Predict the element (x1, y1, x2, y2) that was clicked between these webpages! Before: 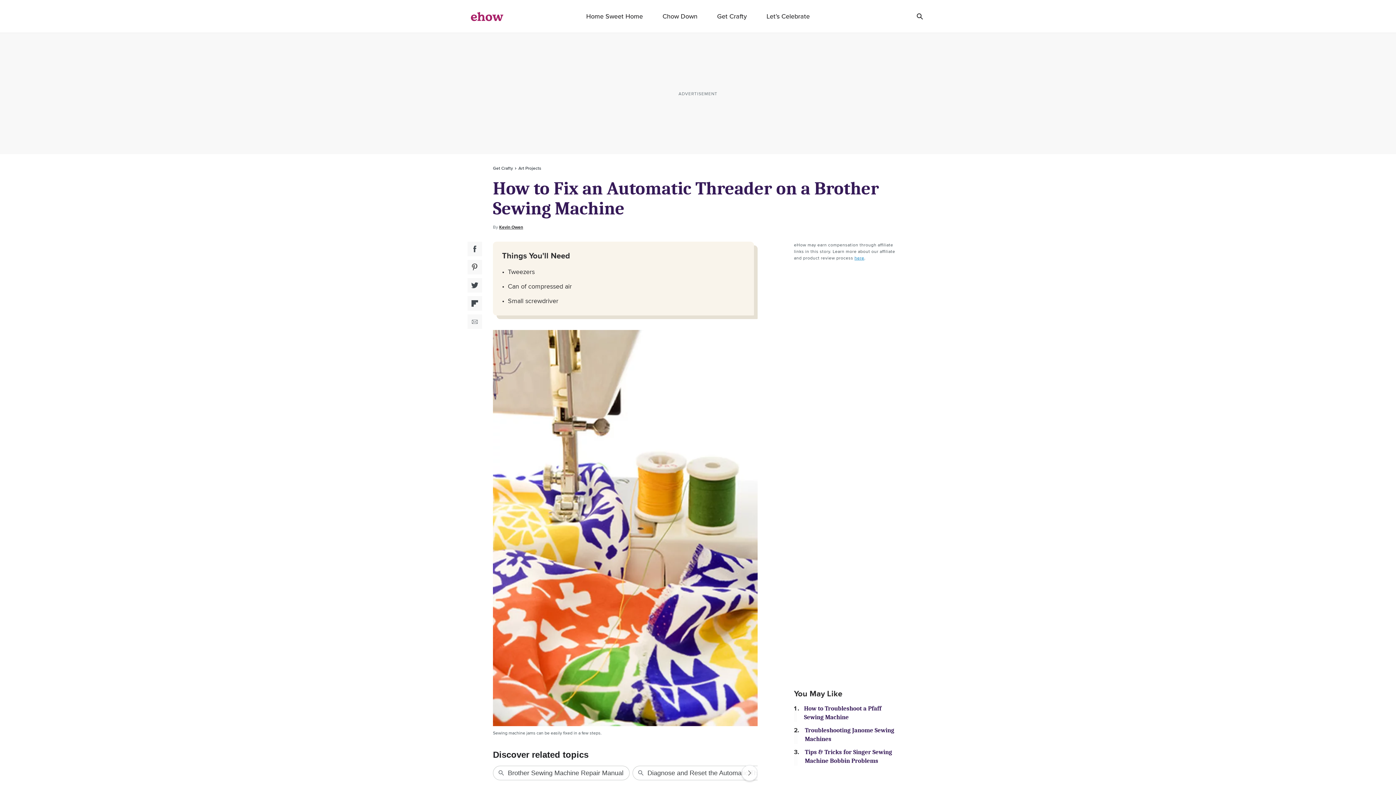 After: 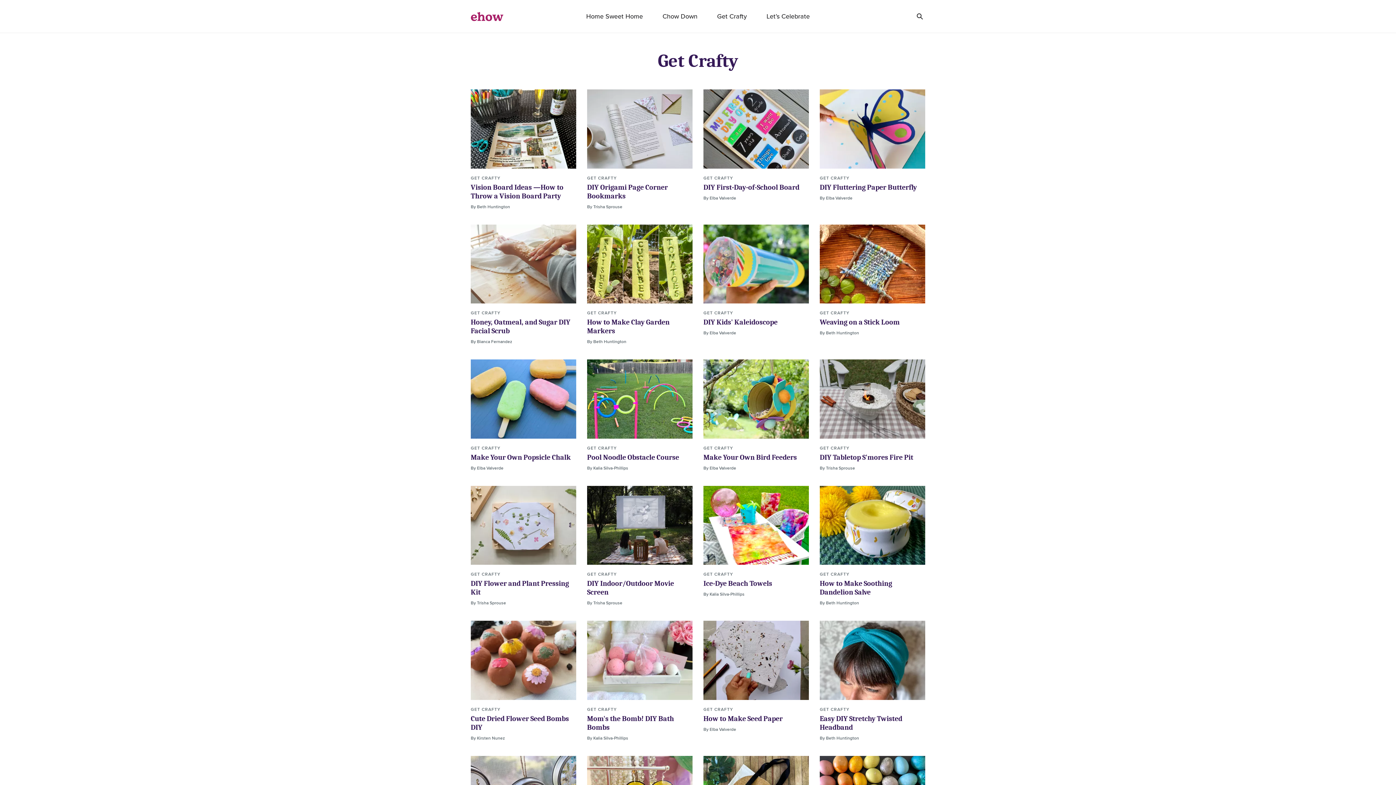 Action: bbox: (493, 165, 513, 171) label: Get Crafty